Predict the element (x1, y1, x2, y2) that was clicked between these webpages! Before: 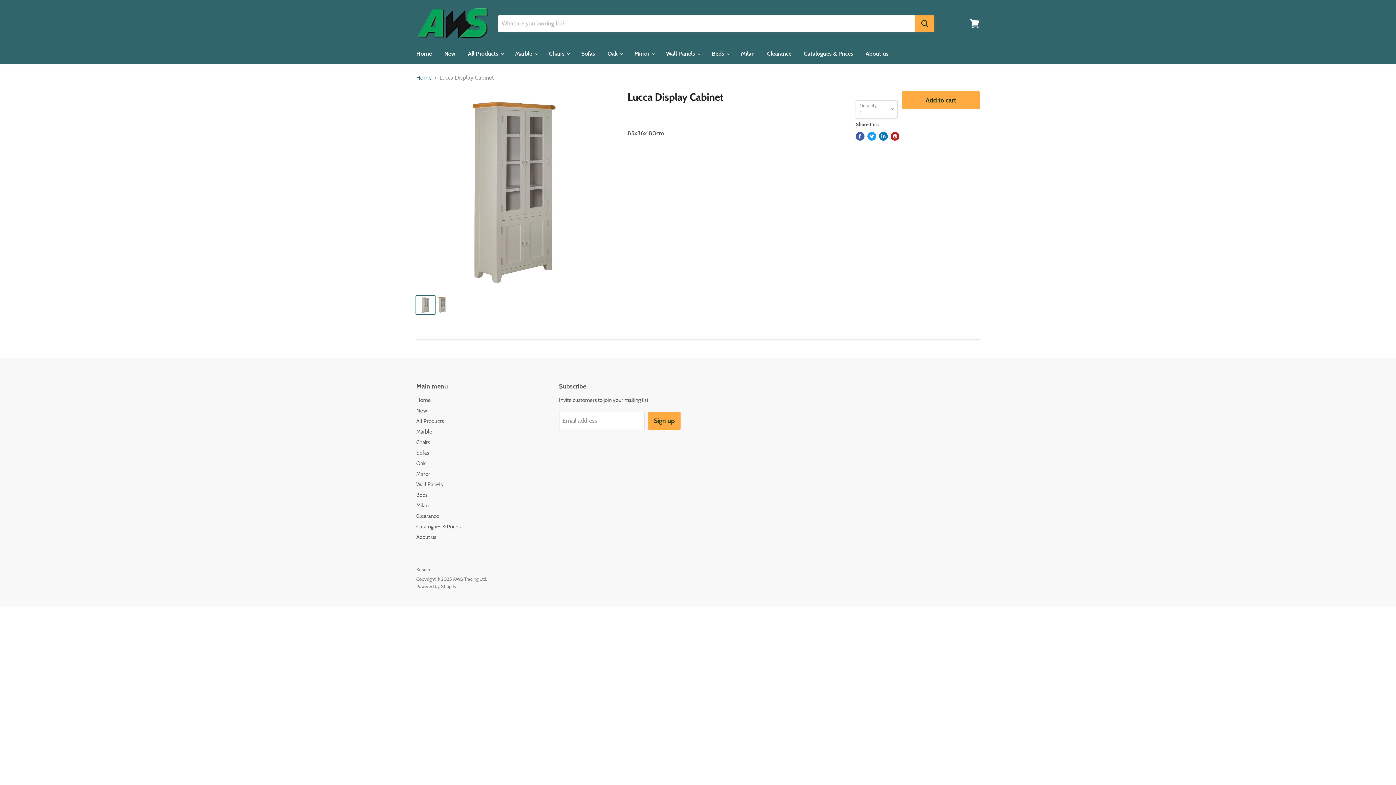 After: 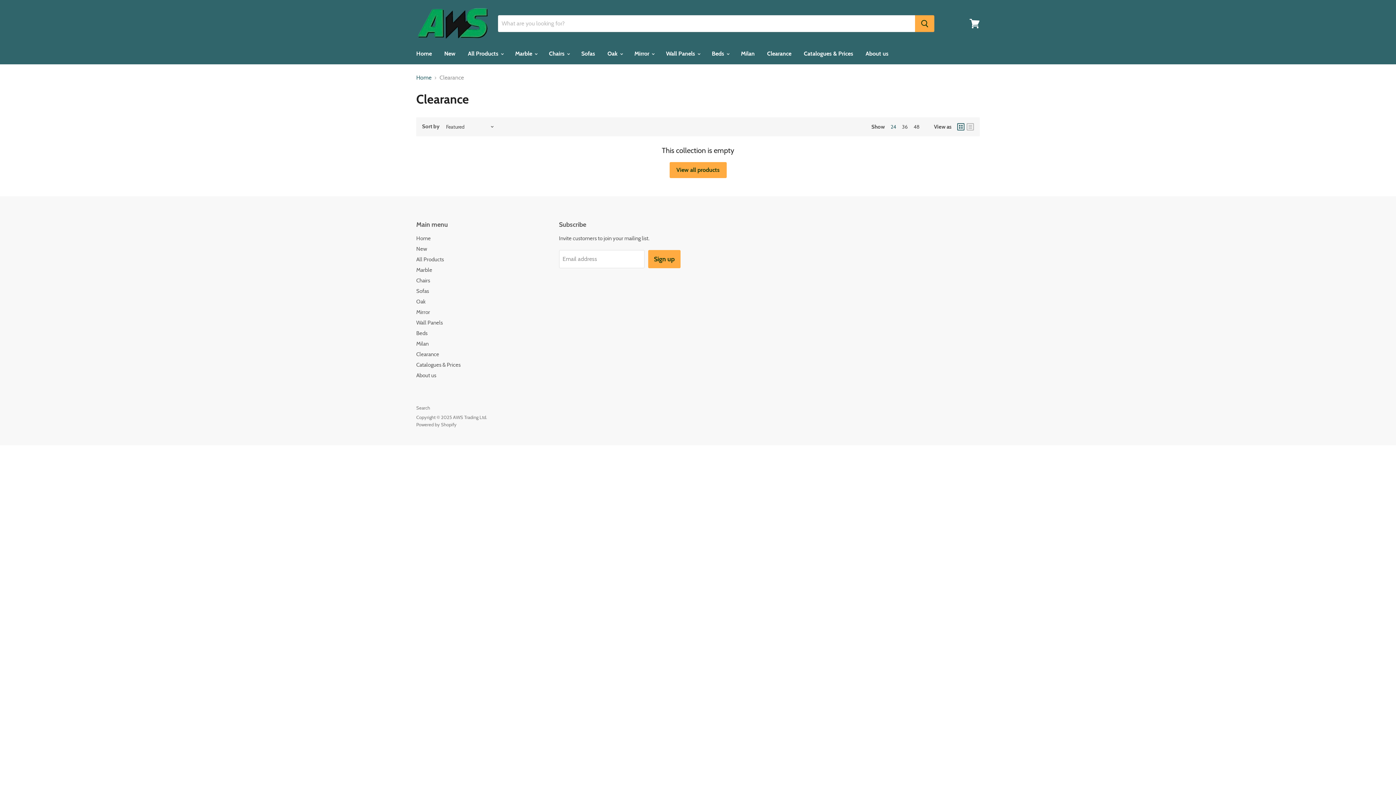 Action: label: Clearance bbox: (761, 46, 797, 61)